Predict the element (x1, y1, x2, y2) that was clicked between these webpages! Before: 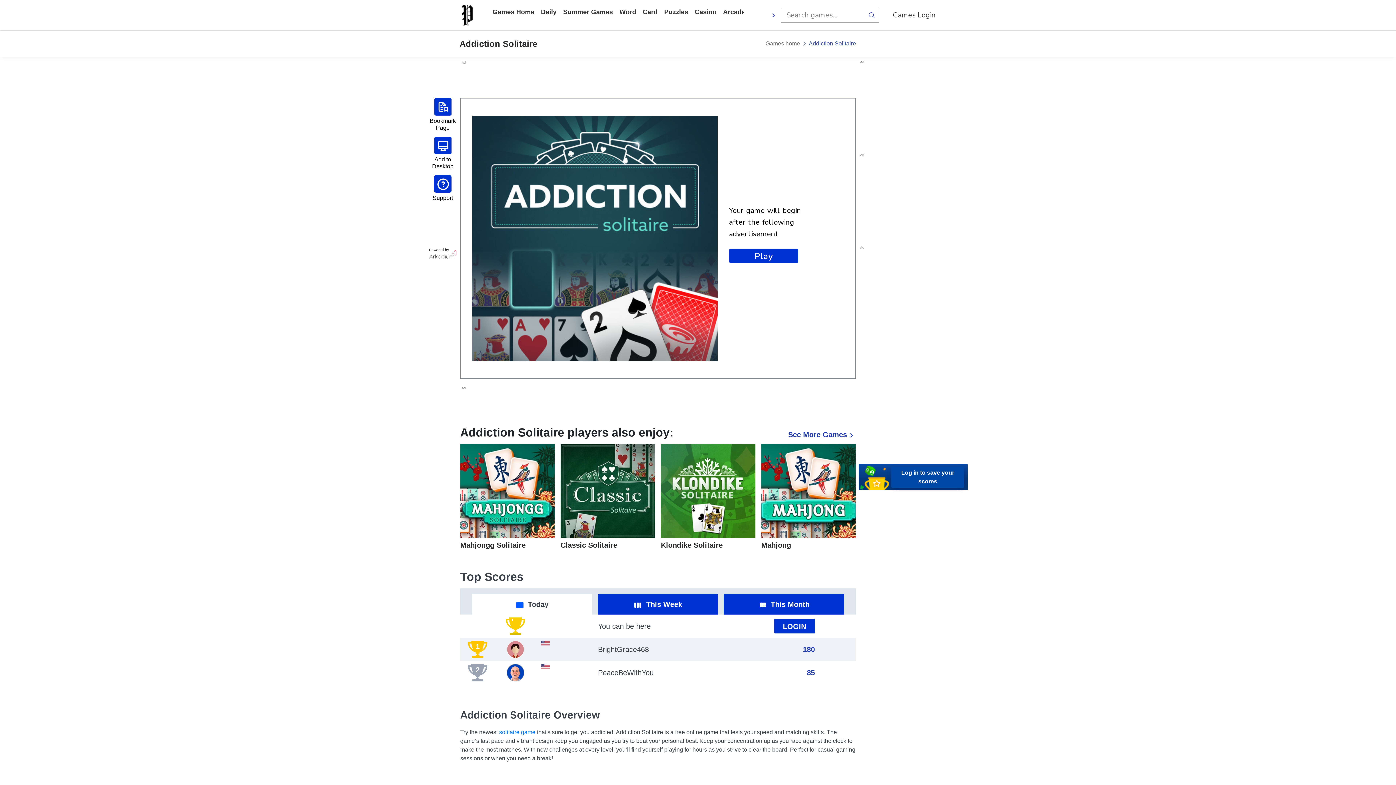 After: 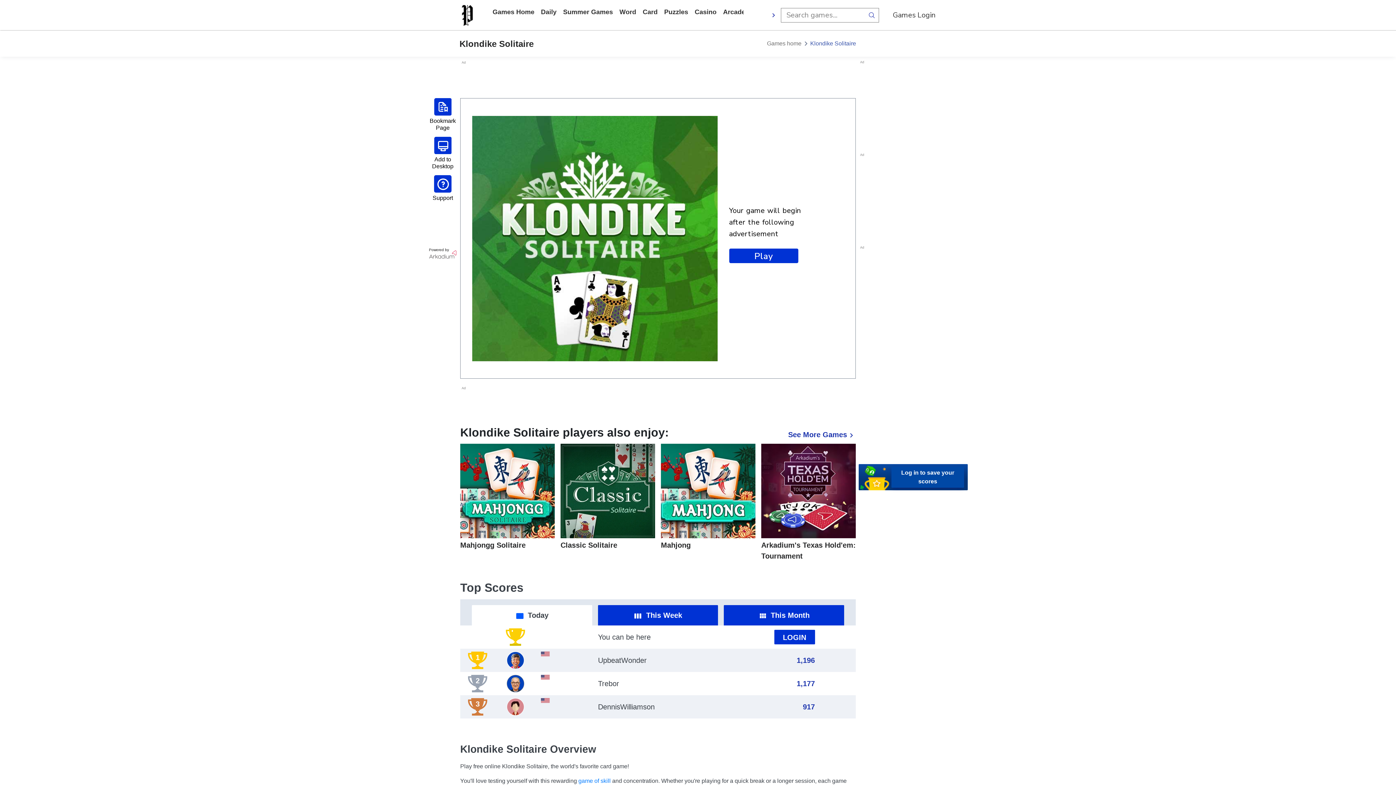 Action: bbox: (661, 444, 755, 550) label: Klondike Solitaire